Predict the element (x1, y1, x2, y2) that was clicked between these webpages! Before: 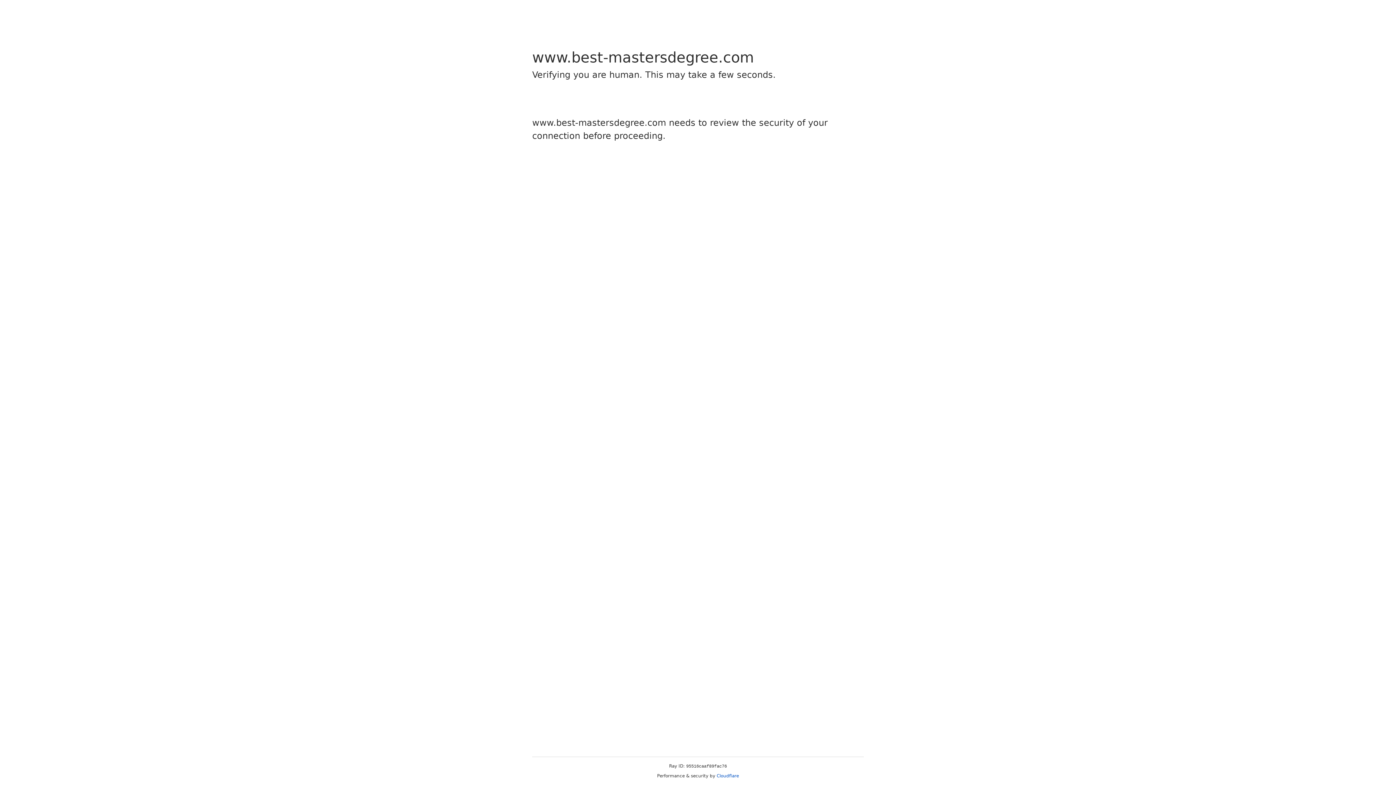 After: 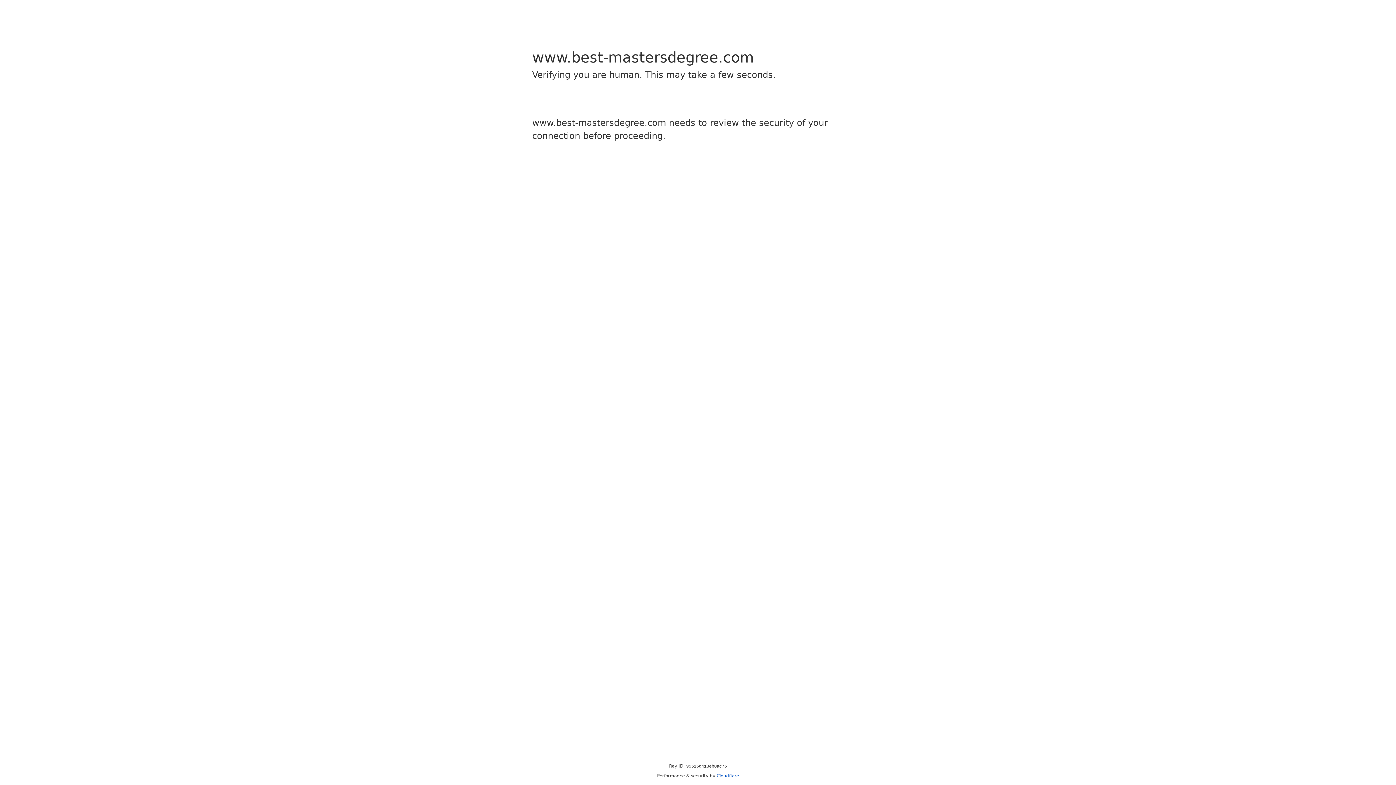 Action: bbox: (716, 773, 739, 778) label: Cloudflare